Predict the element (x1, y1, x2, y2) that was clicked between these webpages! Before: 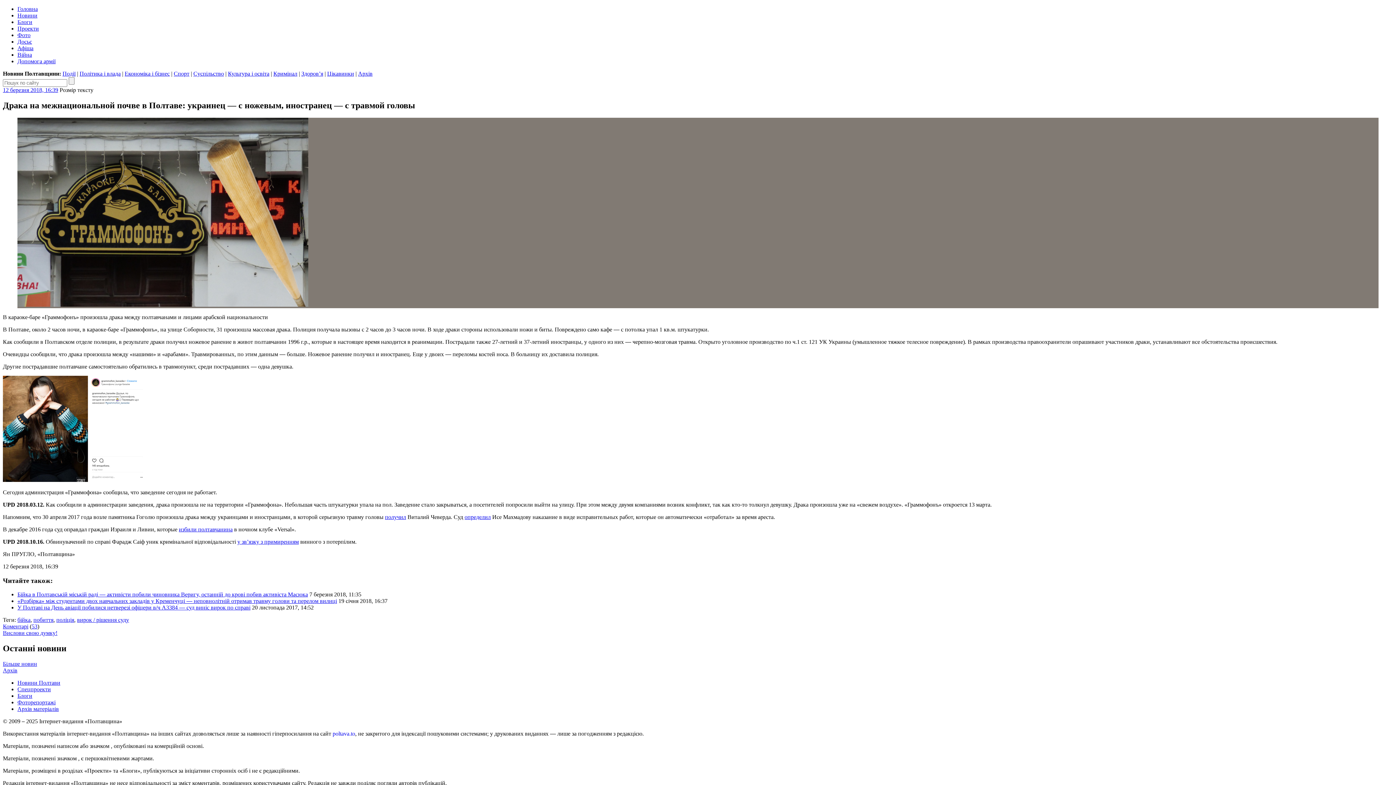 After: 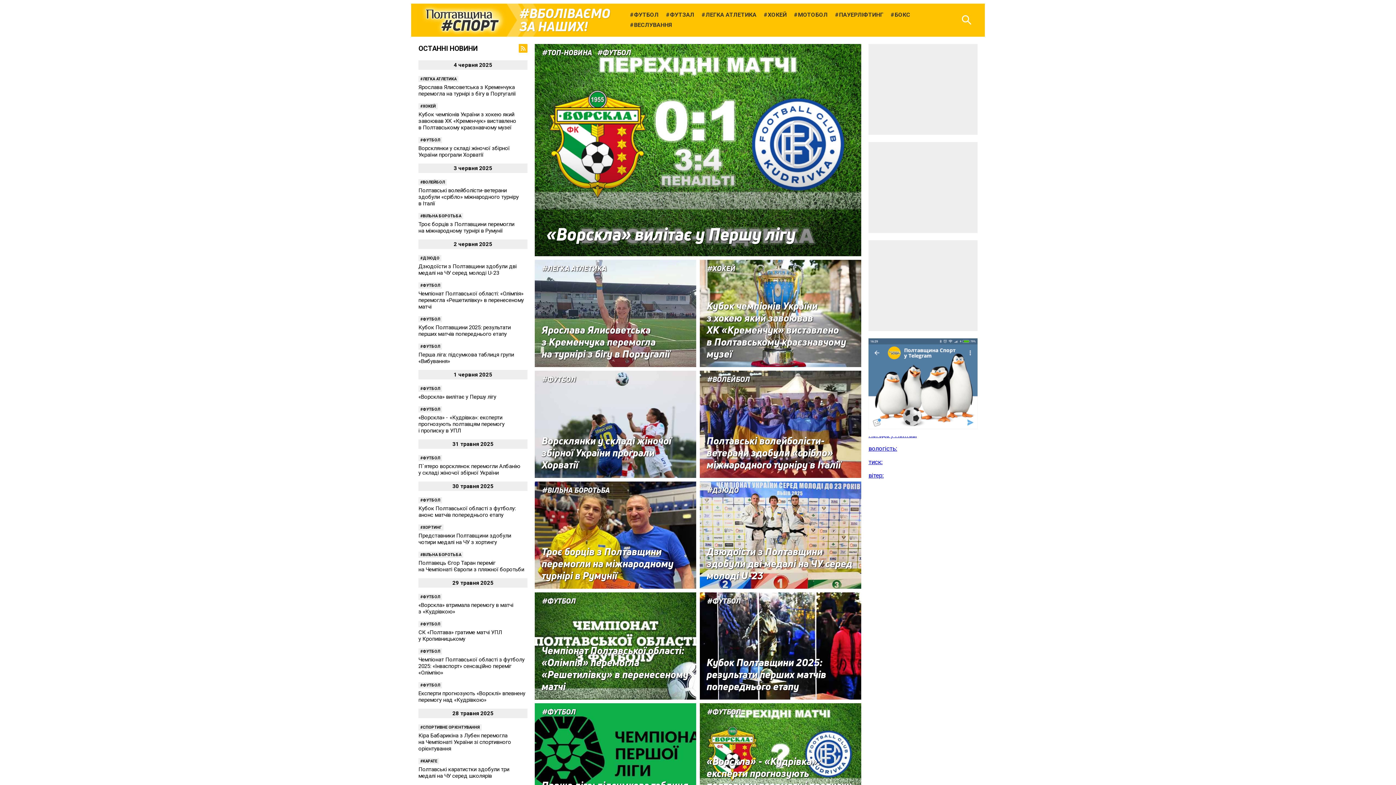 Action: bbox: (173, 70, 189, 76) label: Спорт